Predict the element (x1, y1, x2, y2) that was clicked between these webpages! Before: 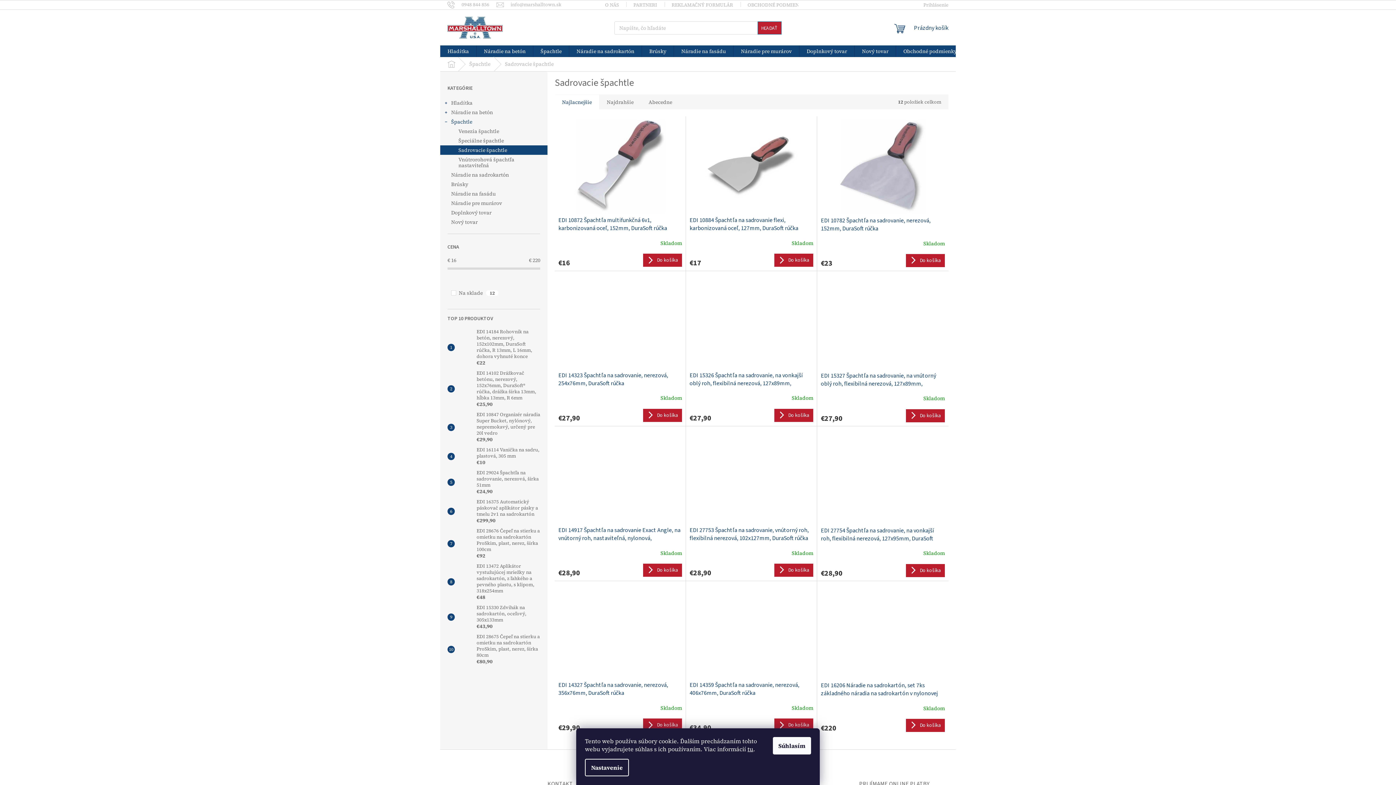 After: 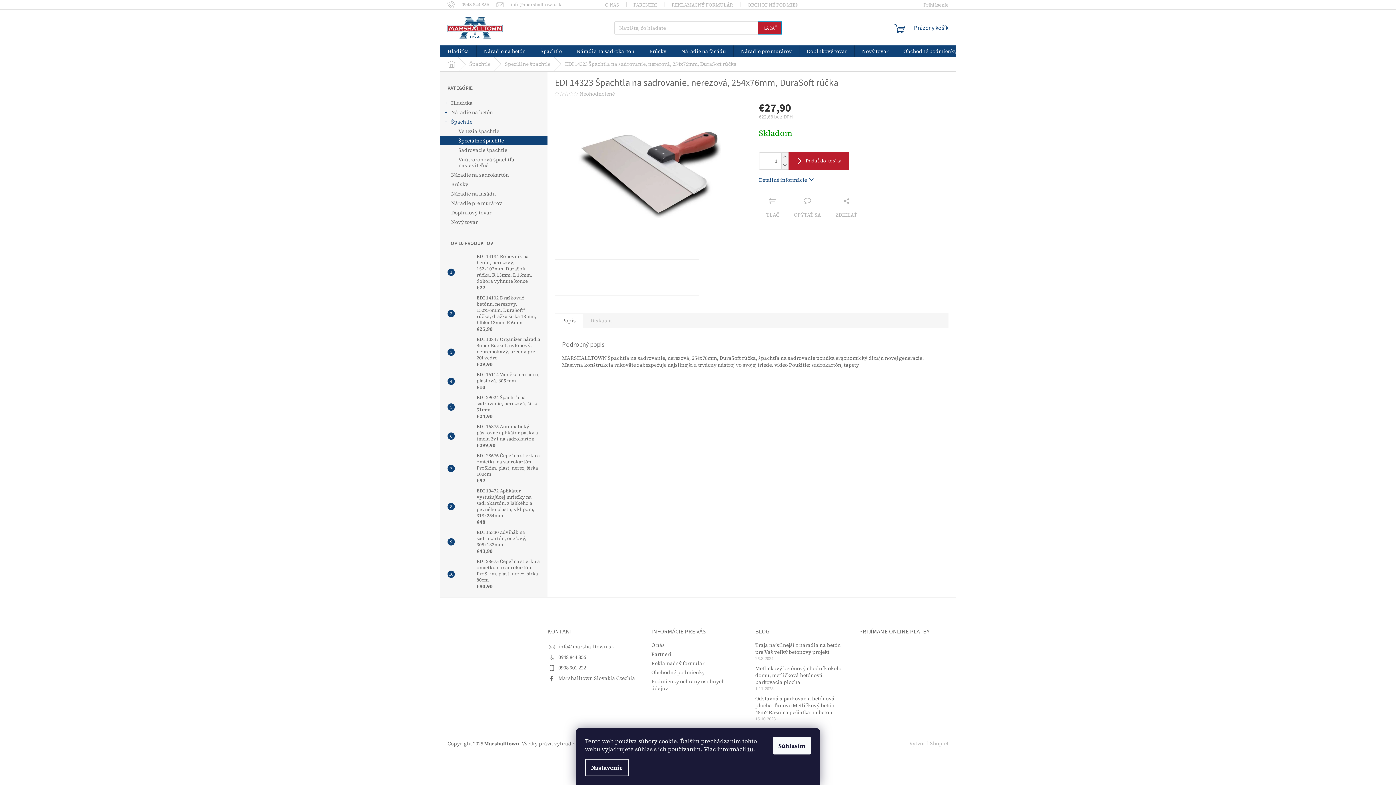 Action: label: EDI 14323 Špachtľa na sadrovanie, nerezová, 254x76mm, DuraSoft rúčka bbox: (558, 371, 682, 387)